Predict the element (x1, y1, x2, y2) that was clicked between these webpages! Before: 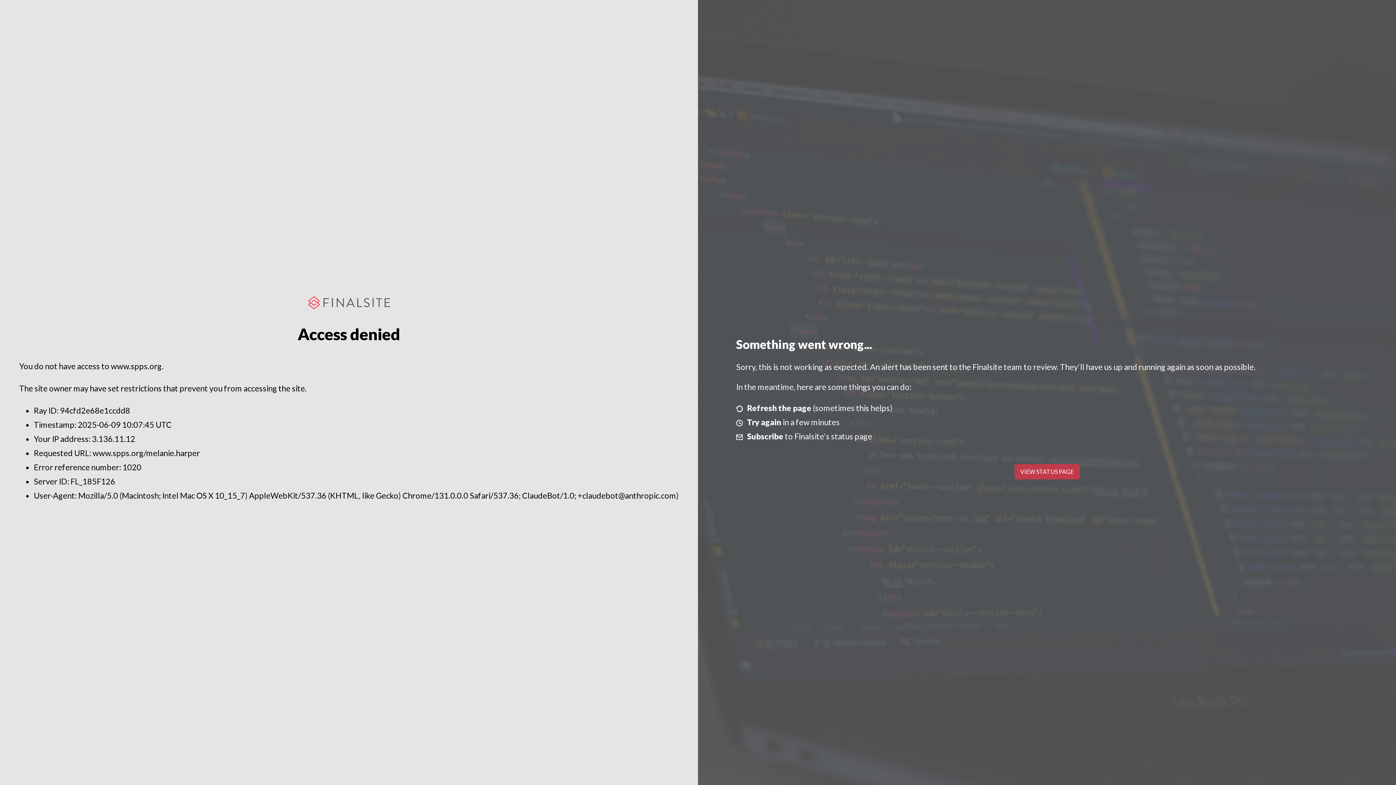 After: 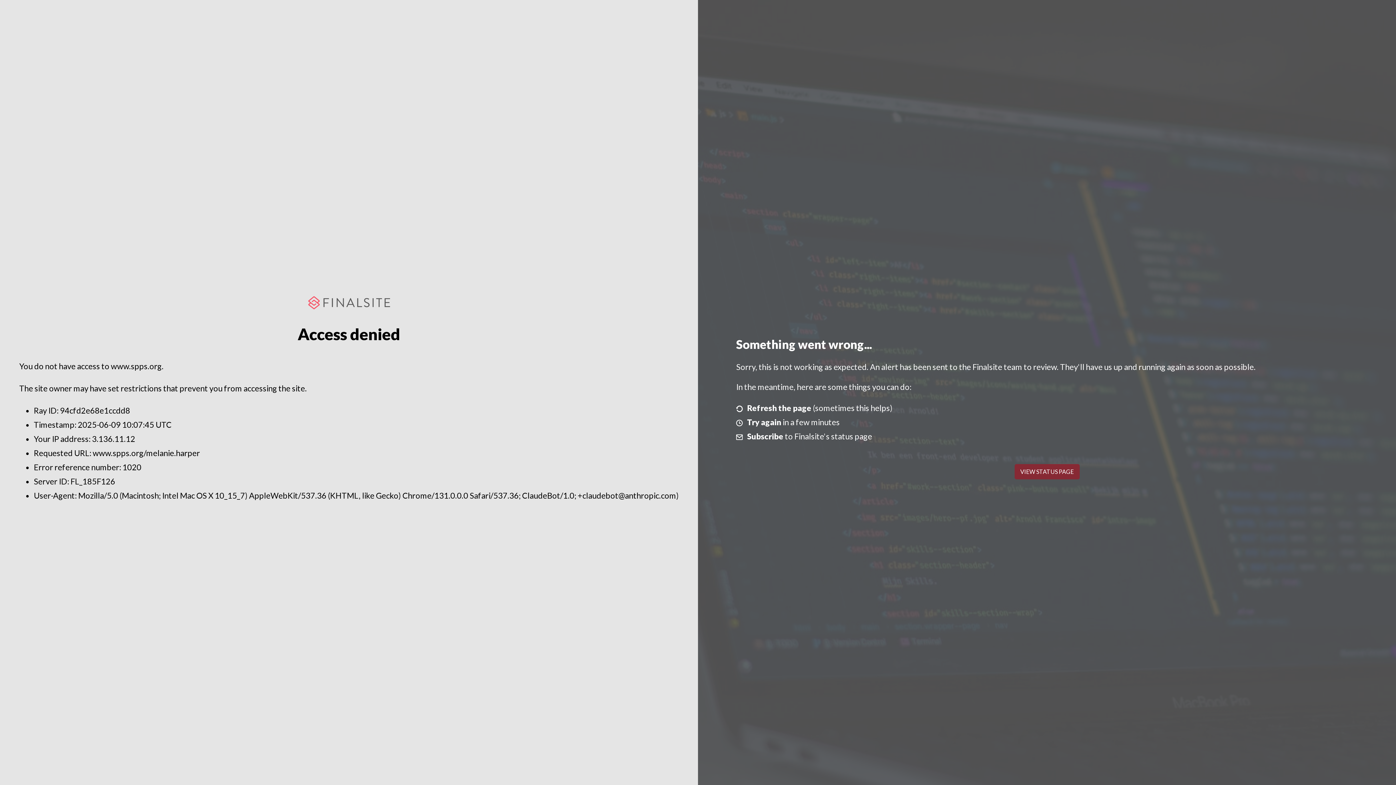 Action: bbox: (1014, 464, 1079, 479) label: VIEW STATUS PAGE